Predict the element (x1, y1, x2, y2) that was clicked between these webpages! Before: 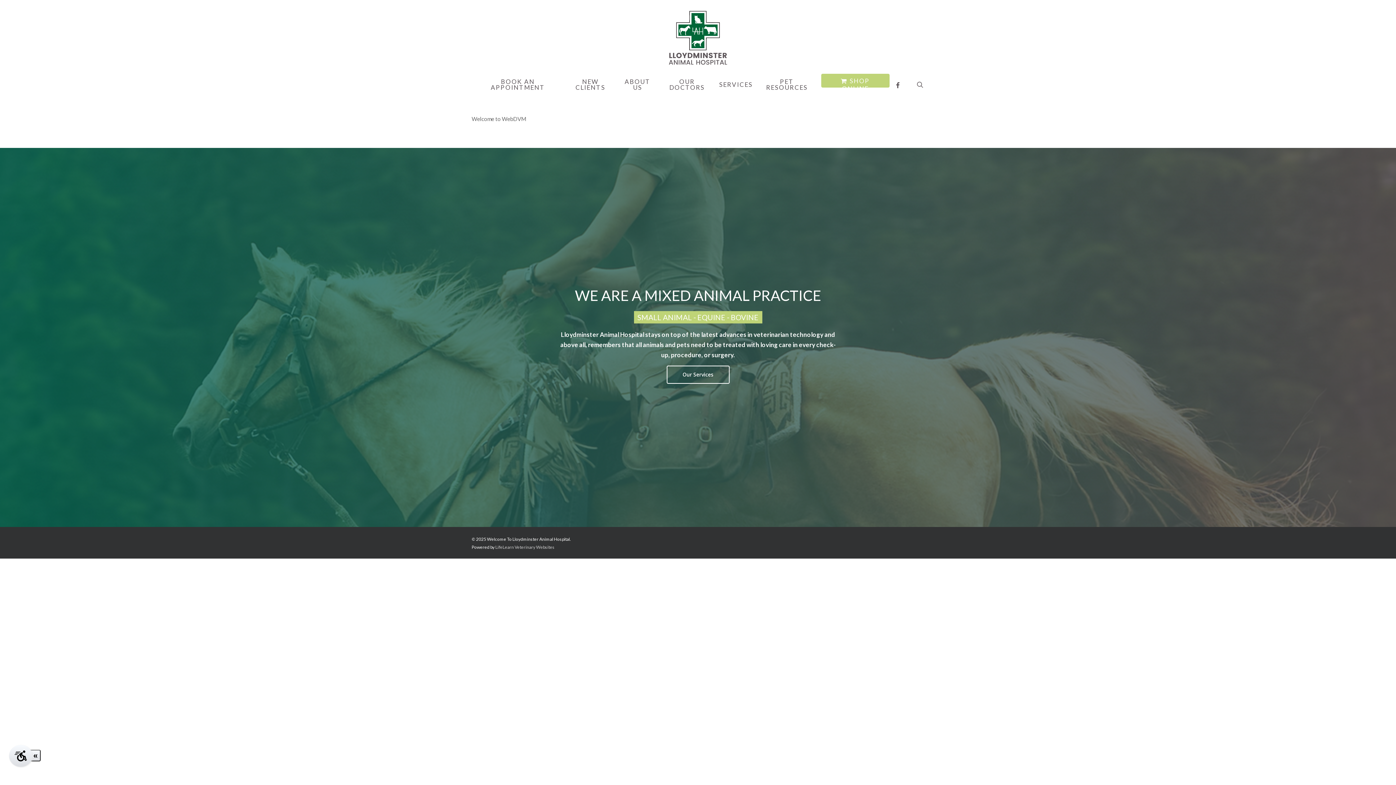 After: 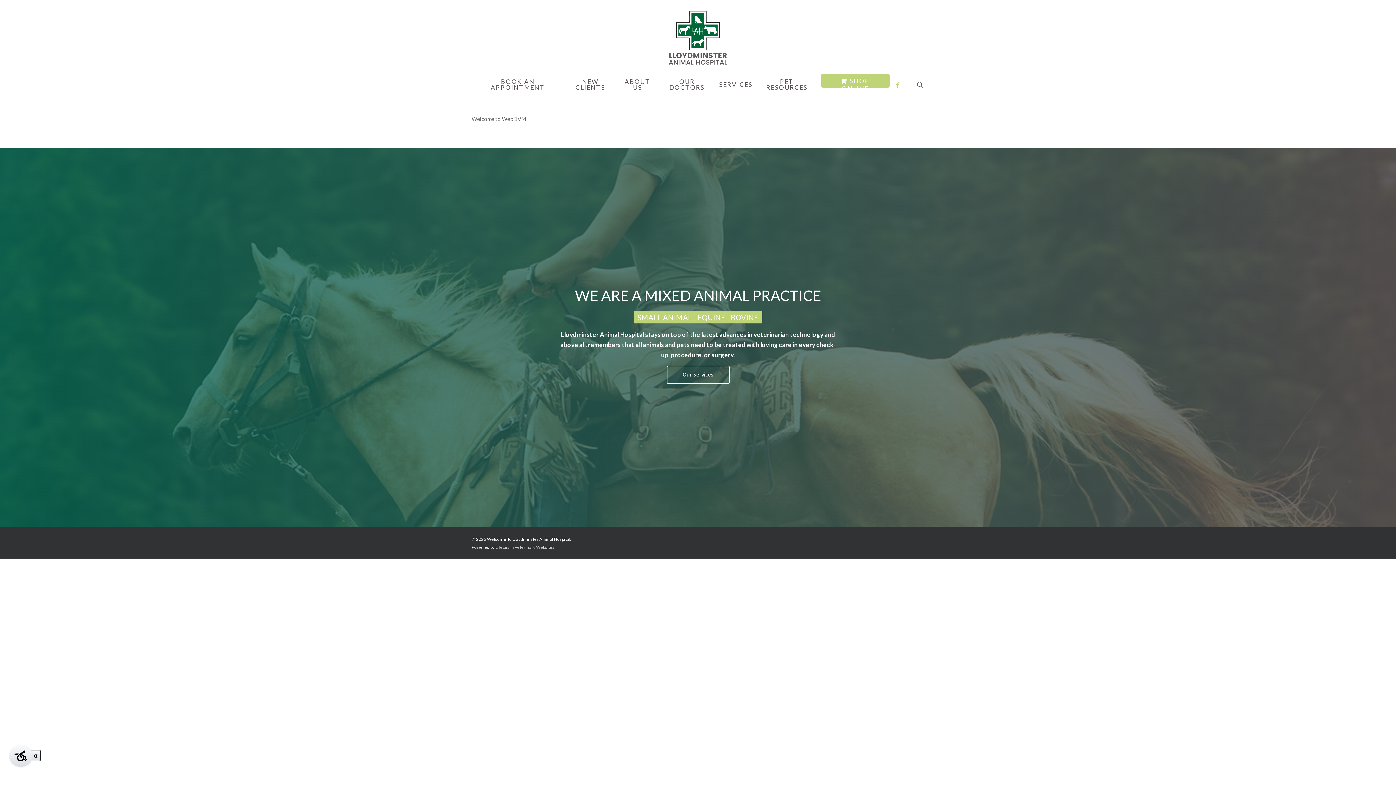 Action: label: FACEBOOK bbox: (893, 80, 903, 89)